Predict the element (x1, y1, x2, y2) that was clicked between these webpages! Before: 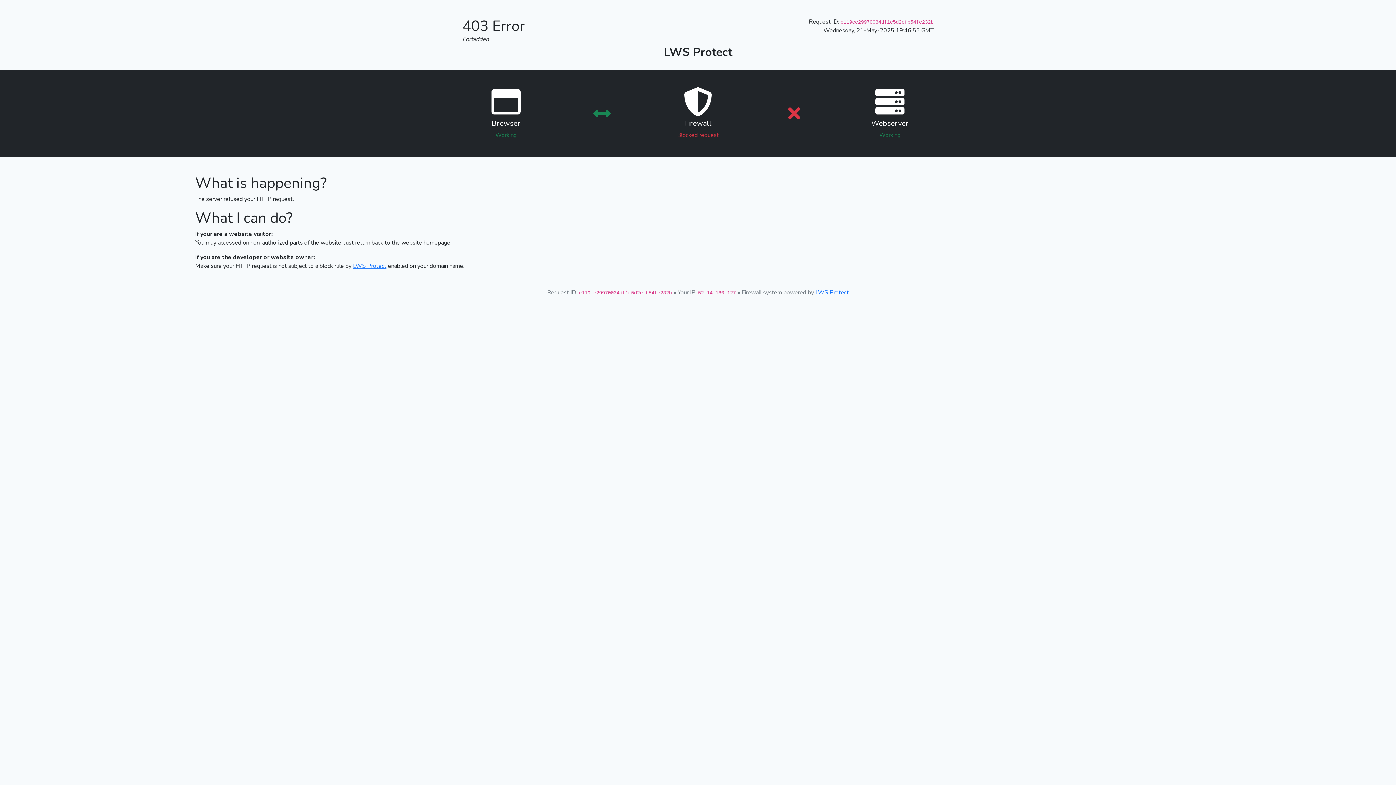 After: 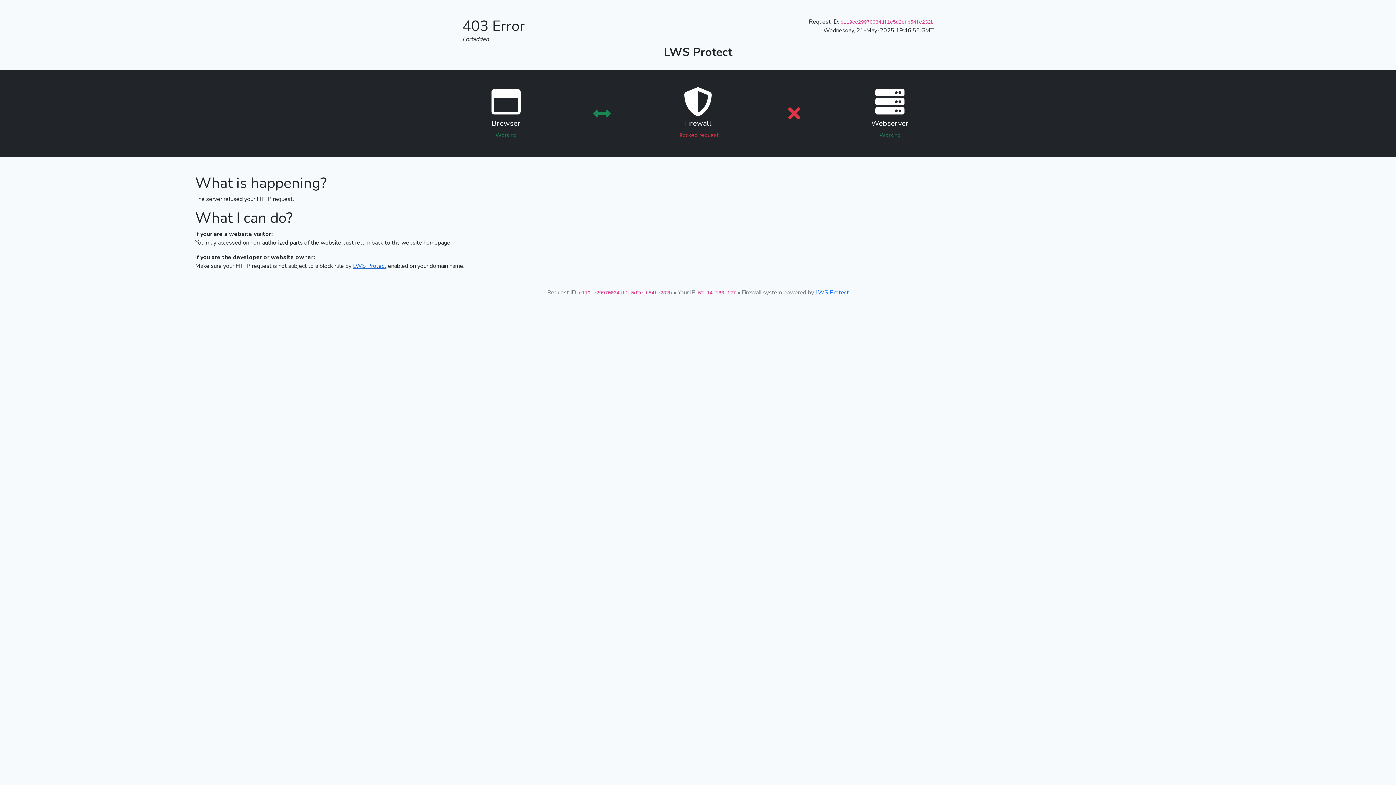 Action: bbox: (353, 262, 386, 270) label: LWS Protect